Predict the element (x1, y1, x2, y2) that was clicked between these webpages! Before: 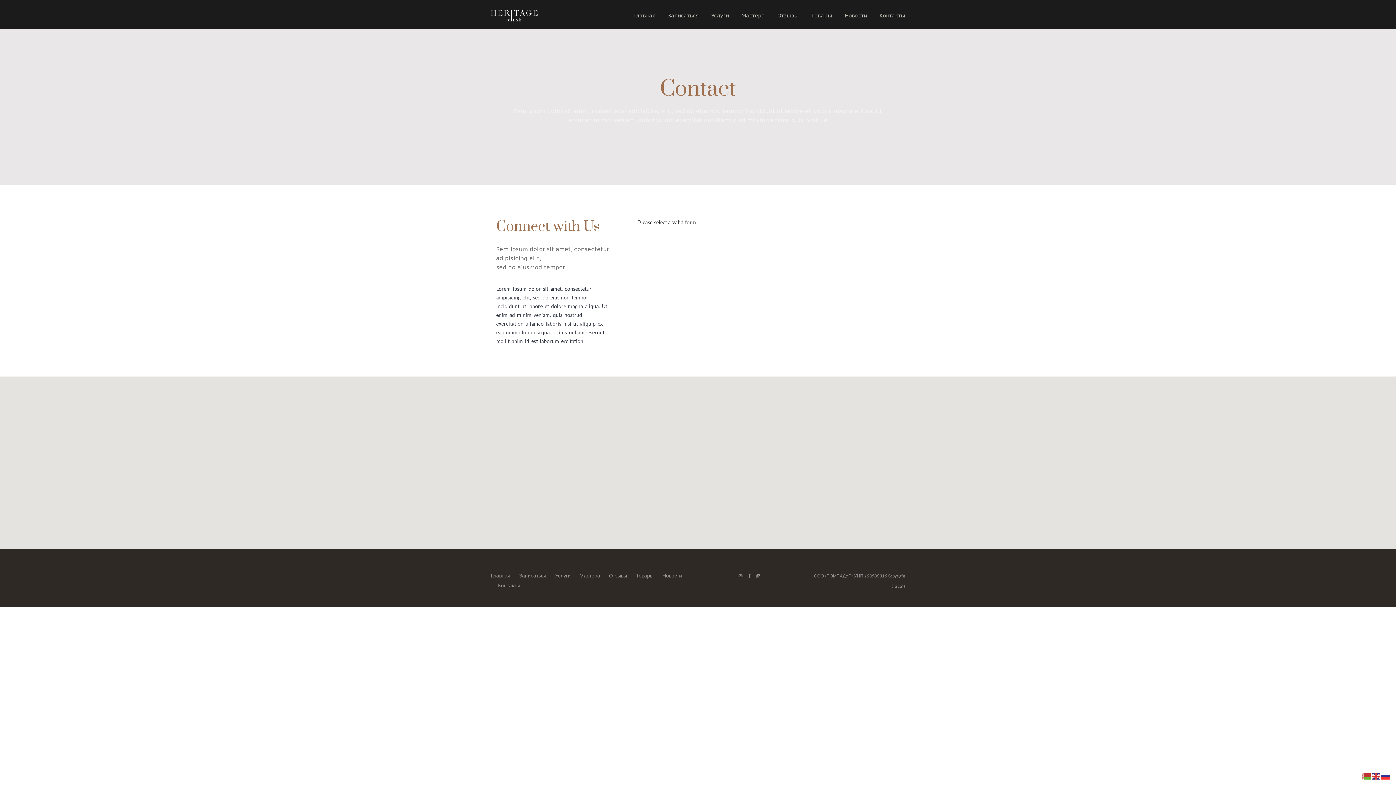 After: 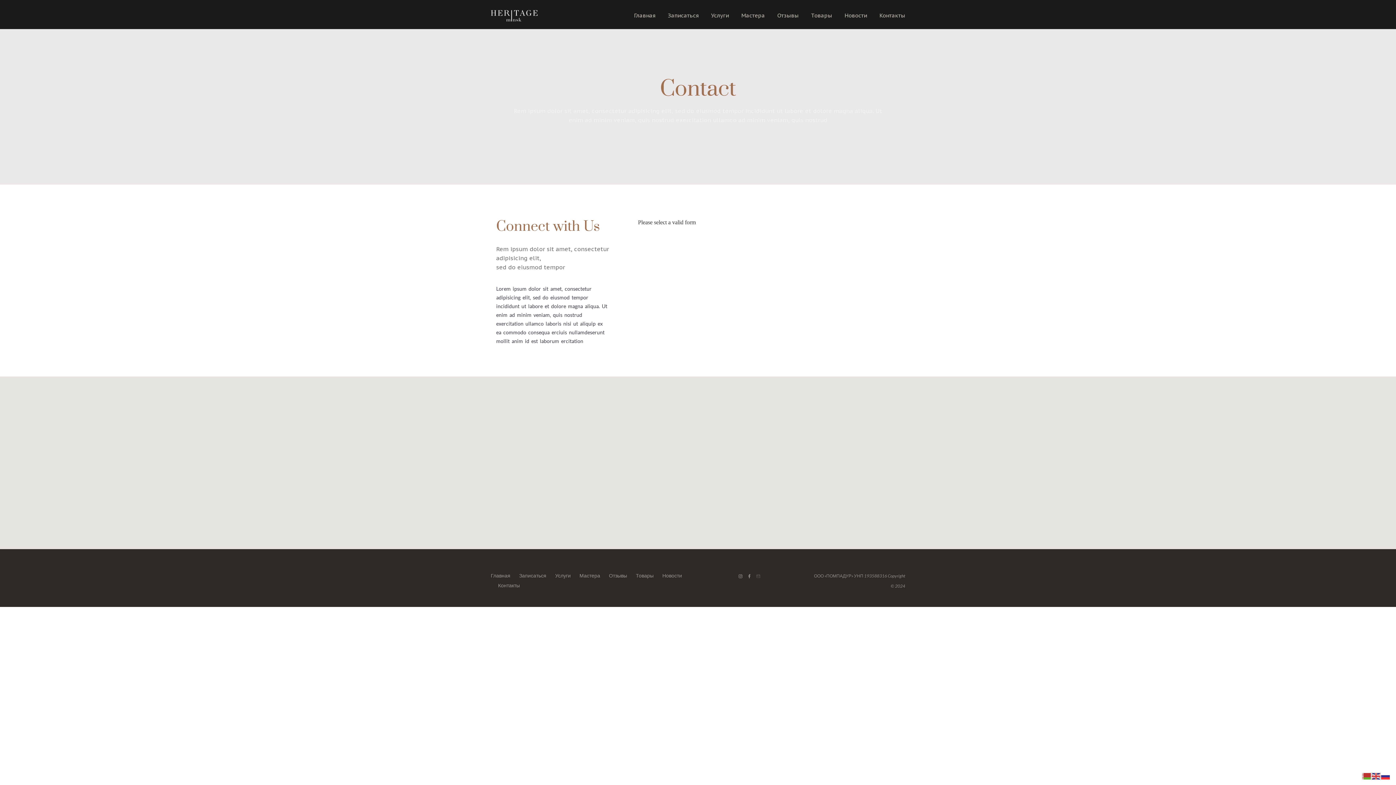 Action: bbox: (756, 574, 764, 579)